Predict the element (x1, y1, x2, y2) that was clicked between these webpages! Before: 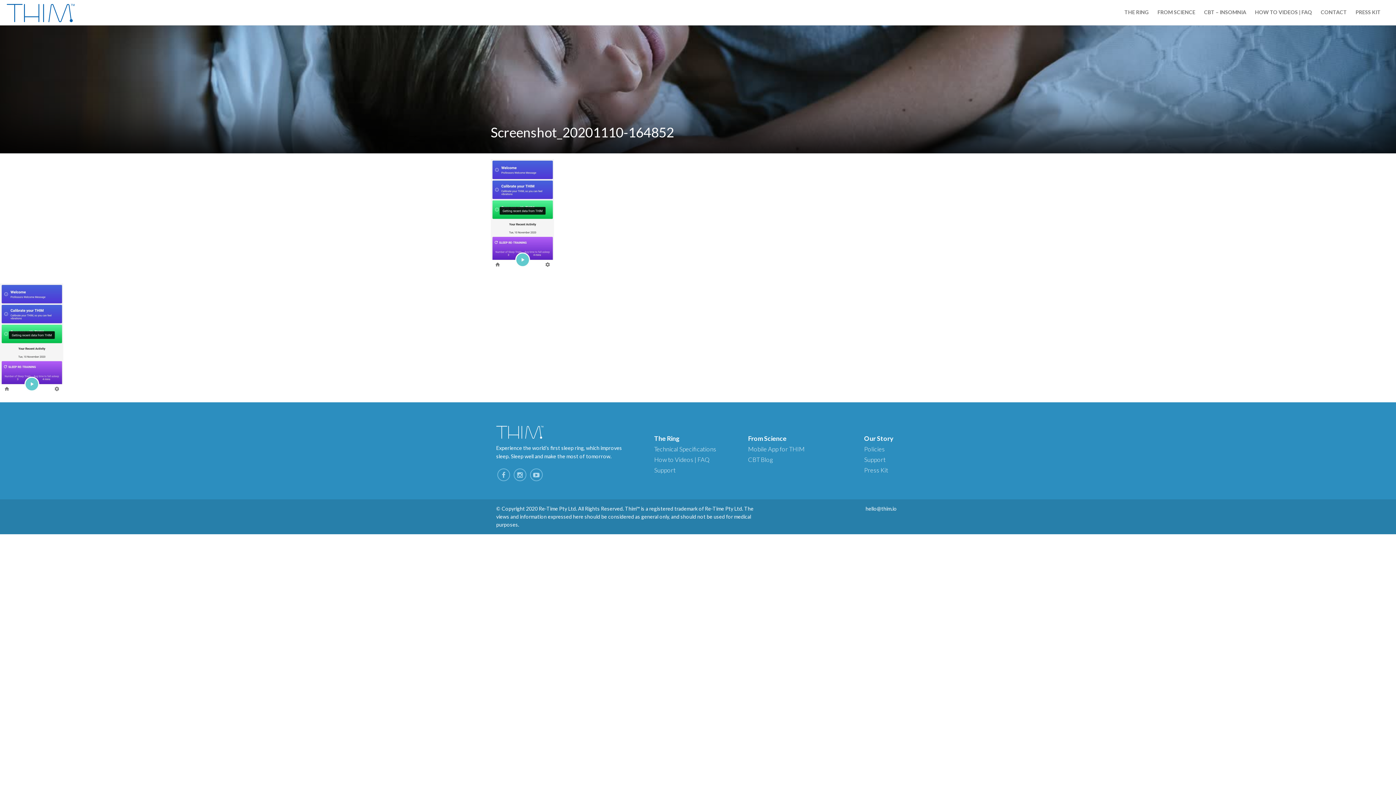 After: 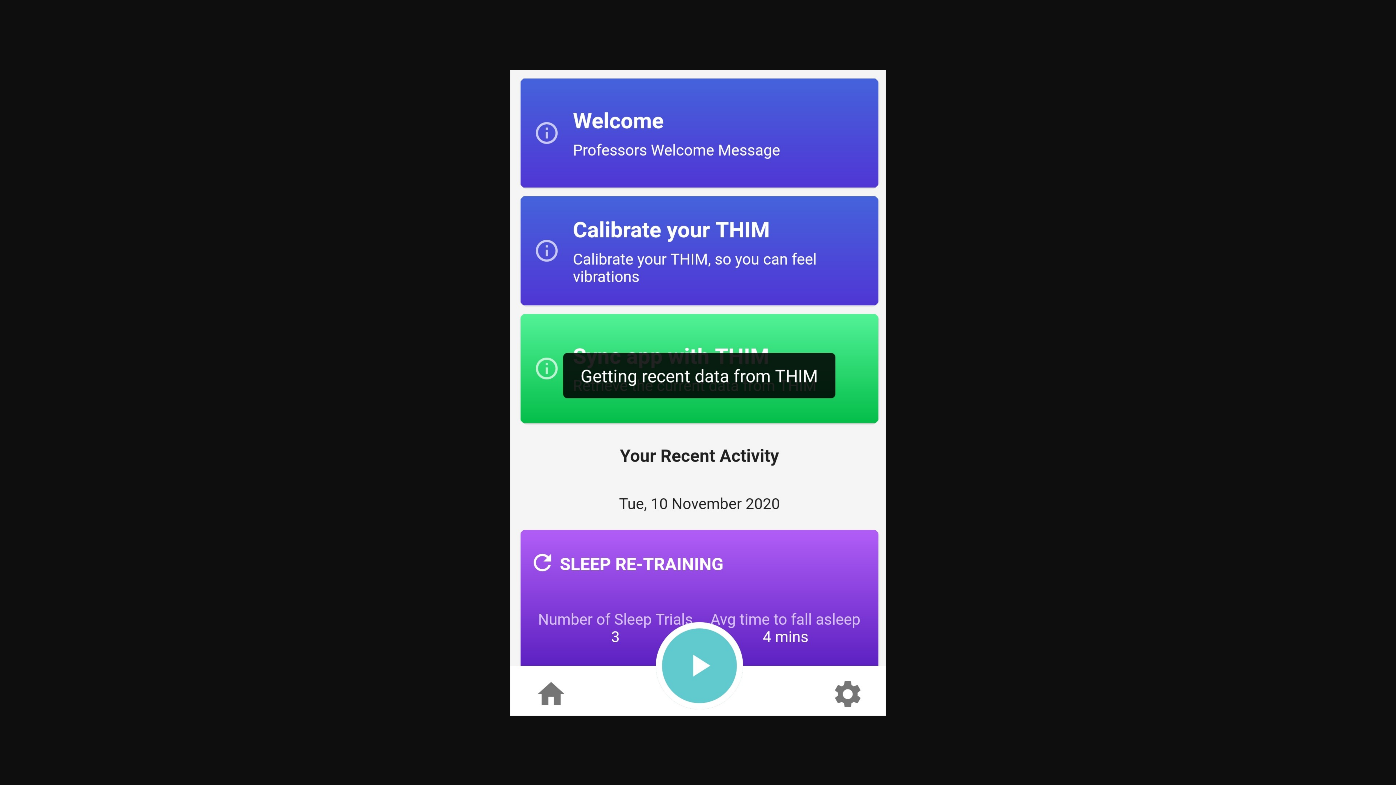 Action: bbox: (490, 209, 554, 216)